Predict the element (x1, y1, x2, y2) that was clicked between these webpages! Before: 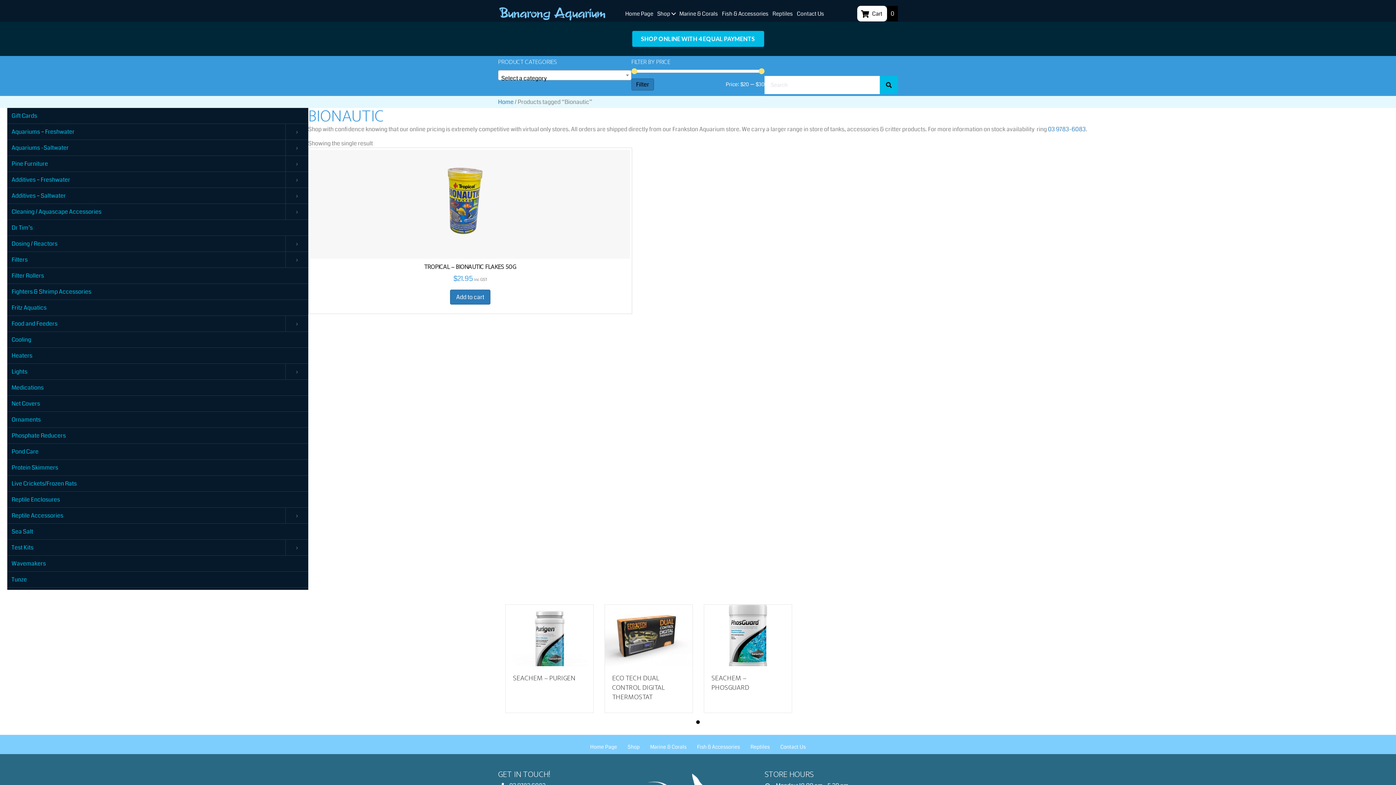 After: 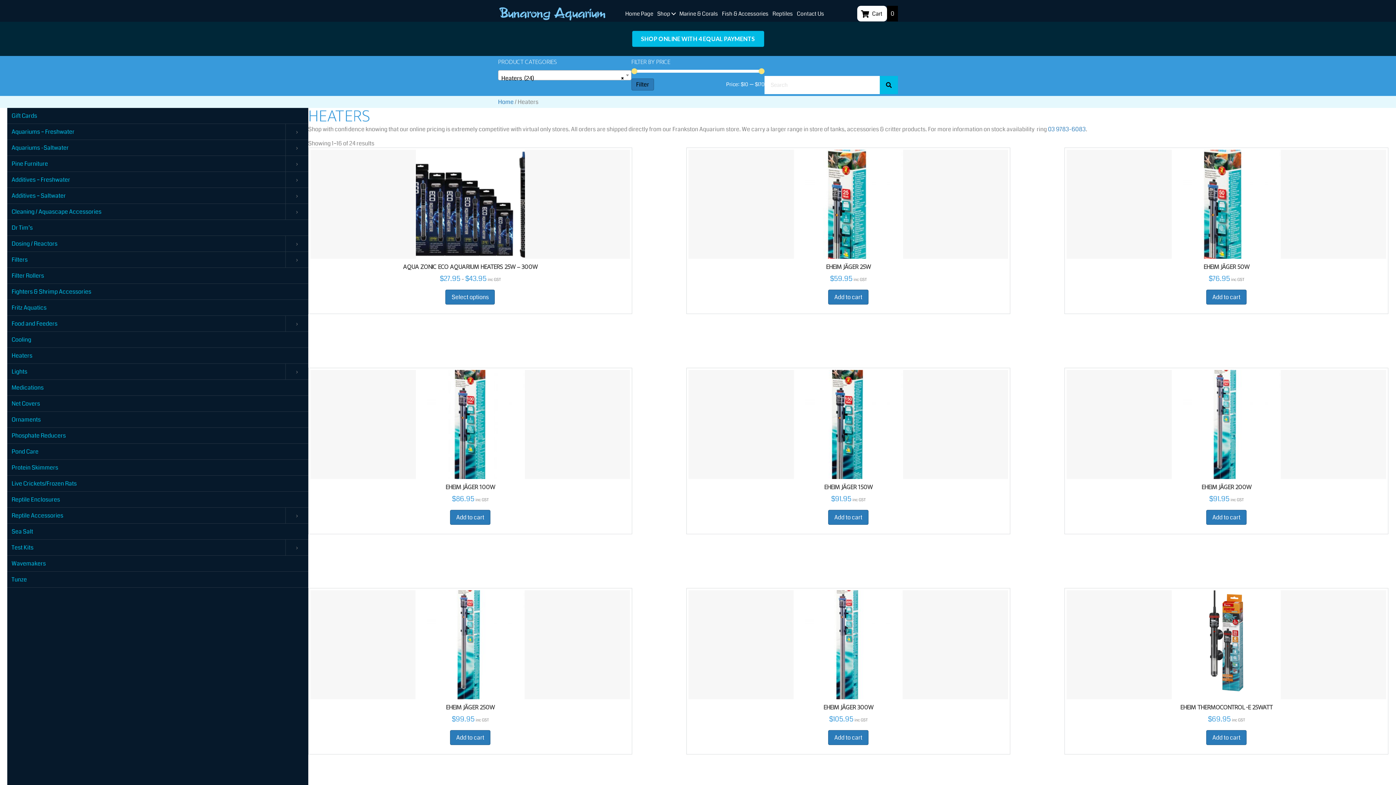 Action: bbox: (7, 348, 308, 363) label: Heaters